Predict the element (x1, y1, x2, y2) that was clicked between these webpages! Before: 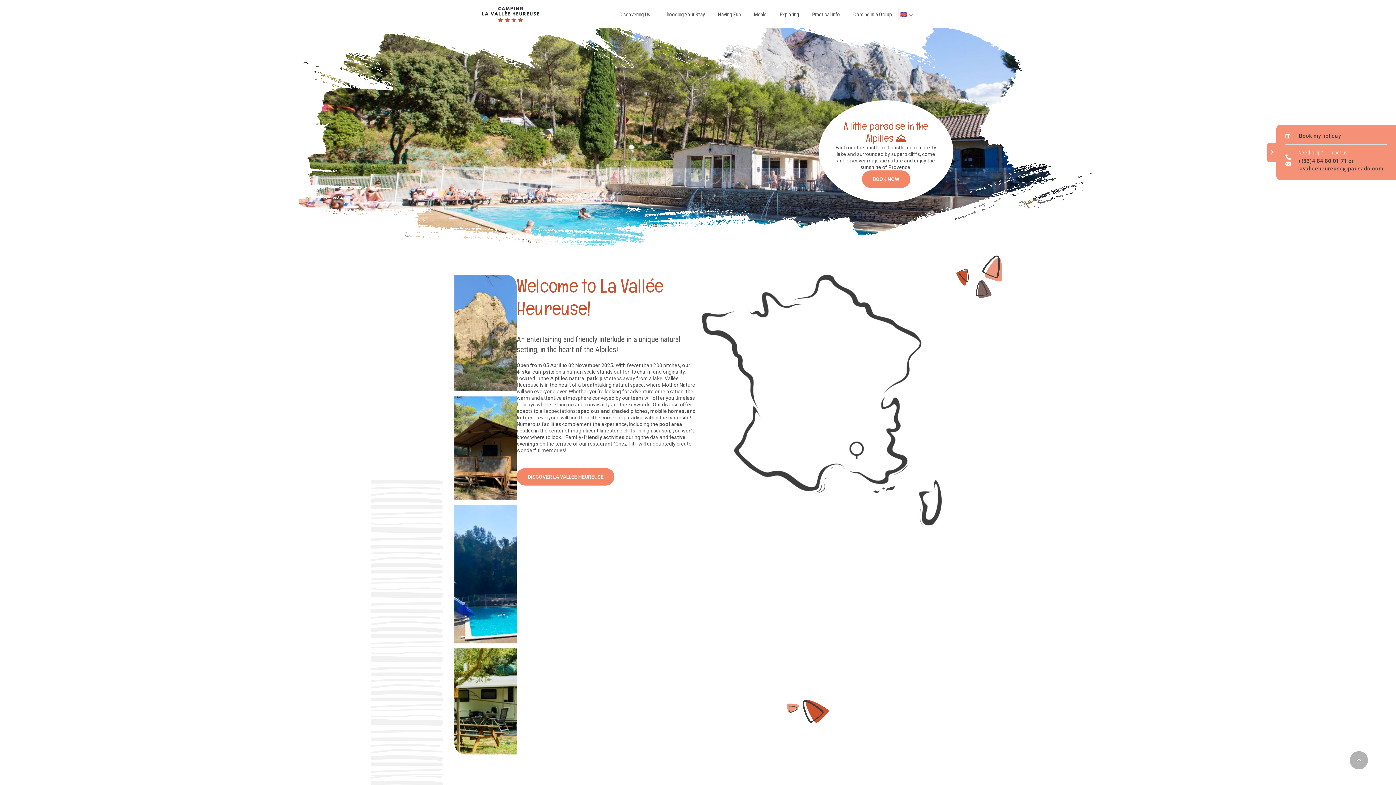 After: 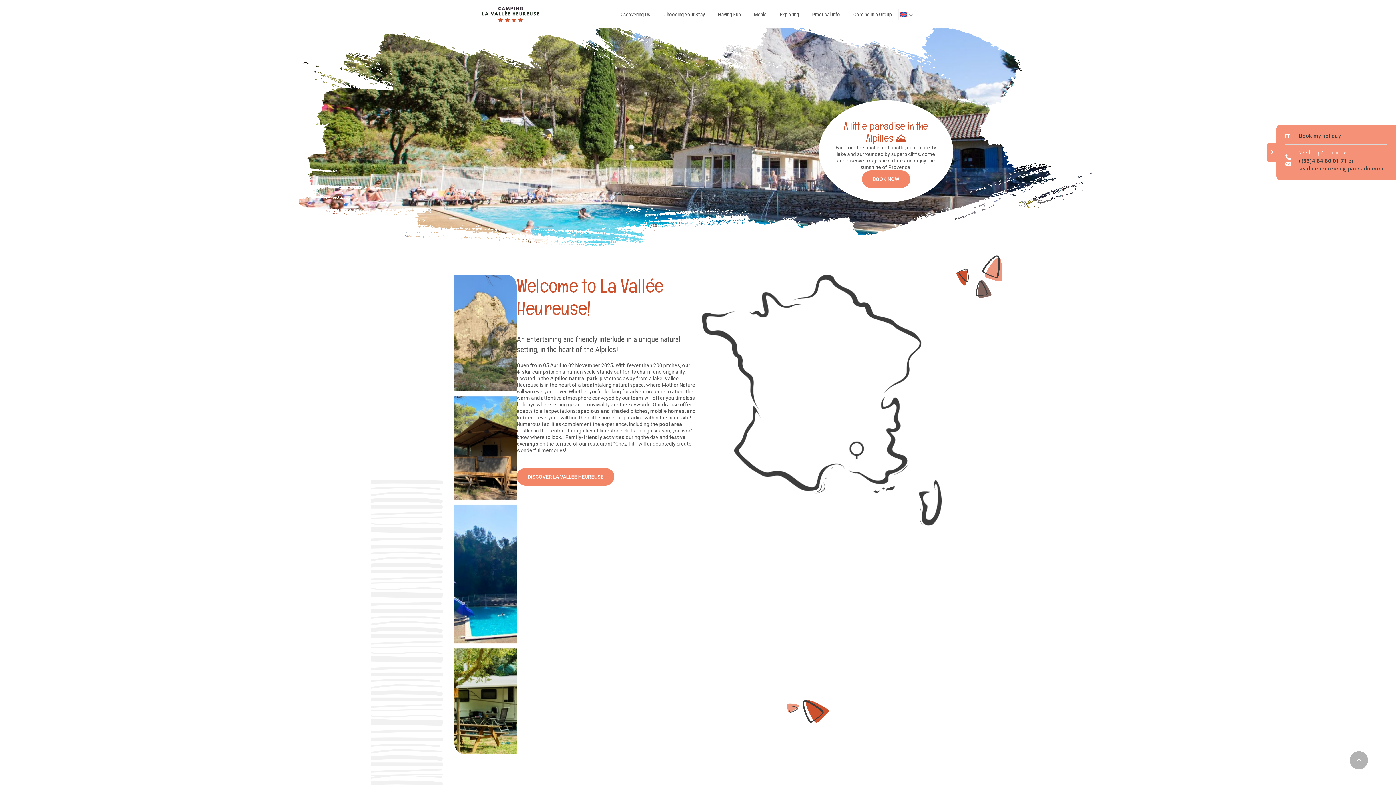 Action: bbox: (480, 2, 541, 26)